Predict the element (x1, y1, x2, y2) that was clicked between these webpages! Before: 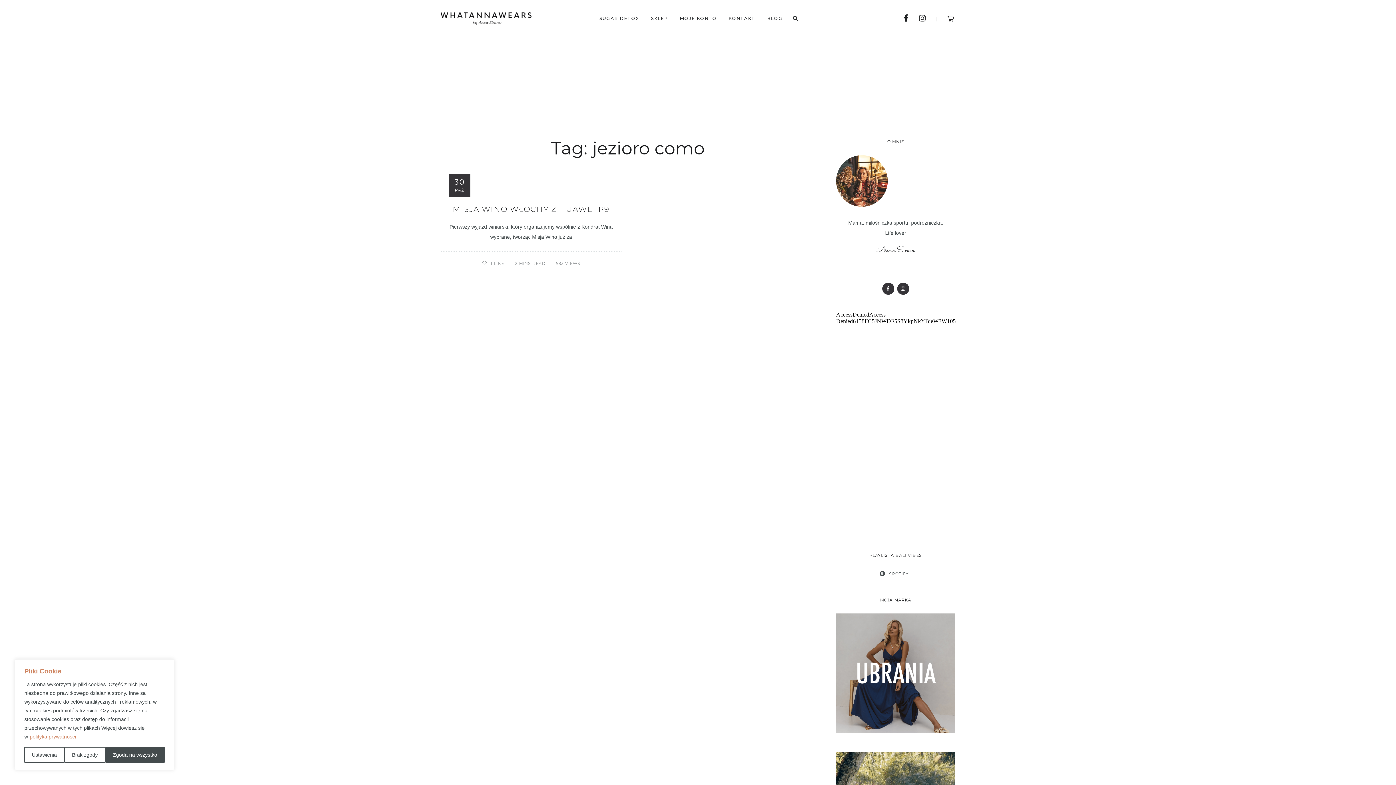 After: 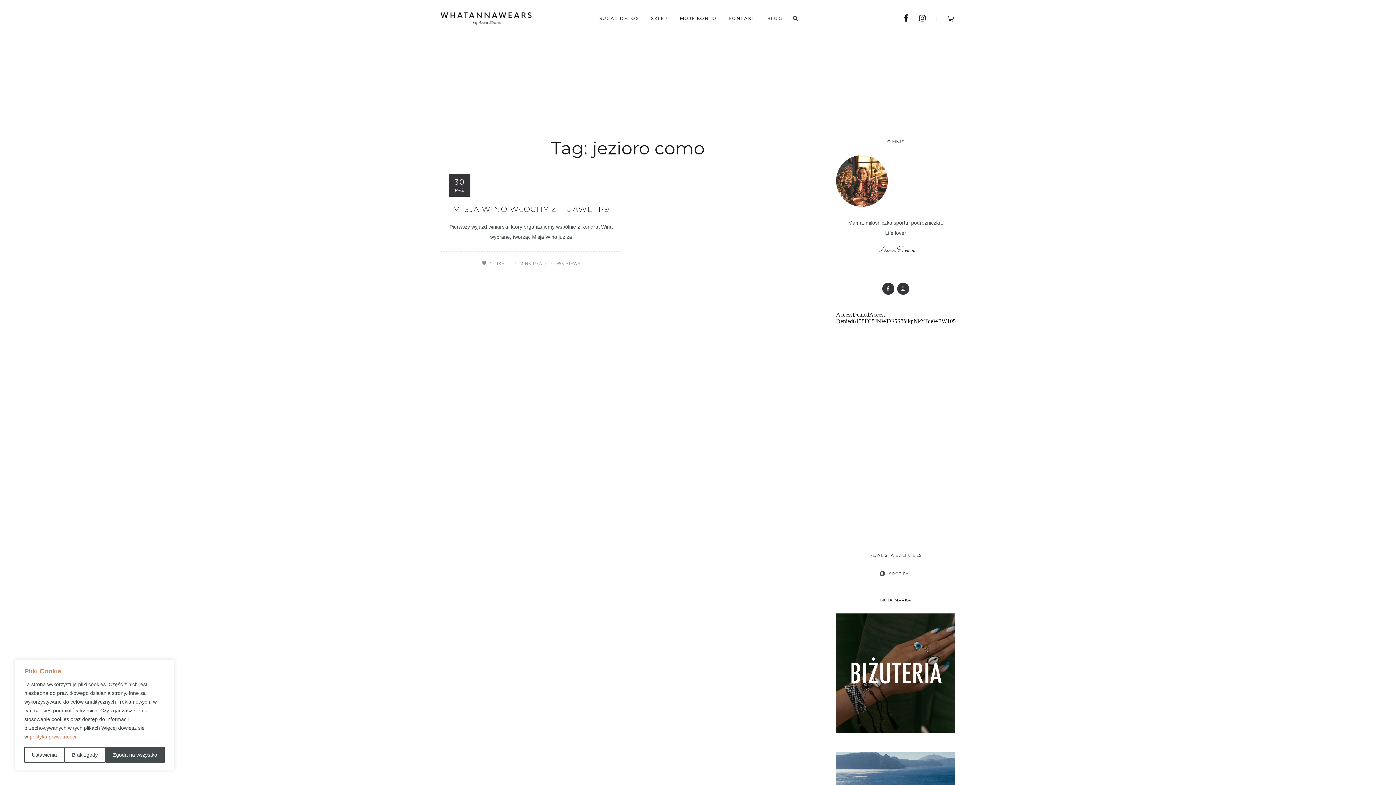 Action: bbox: (482, 261, 490, 266)